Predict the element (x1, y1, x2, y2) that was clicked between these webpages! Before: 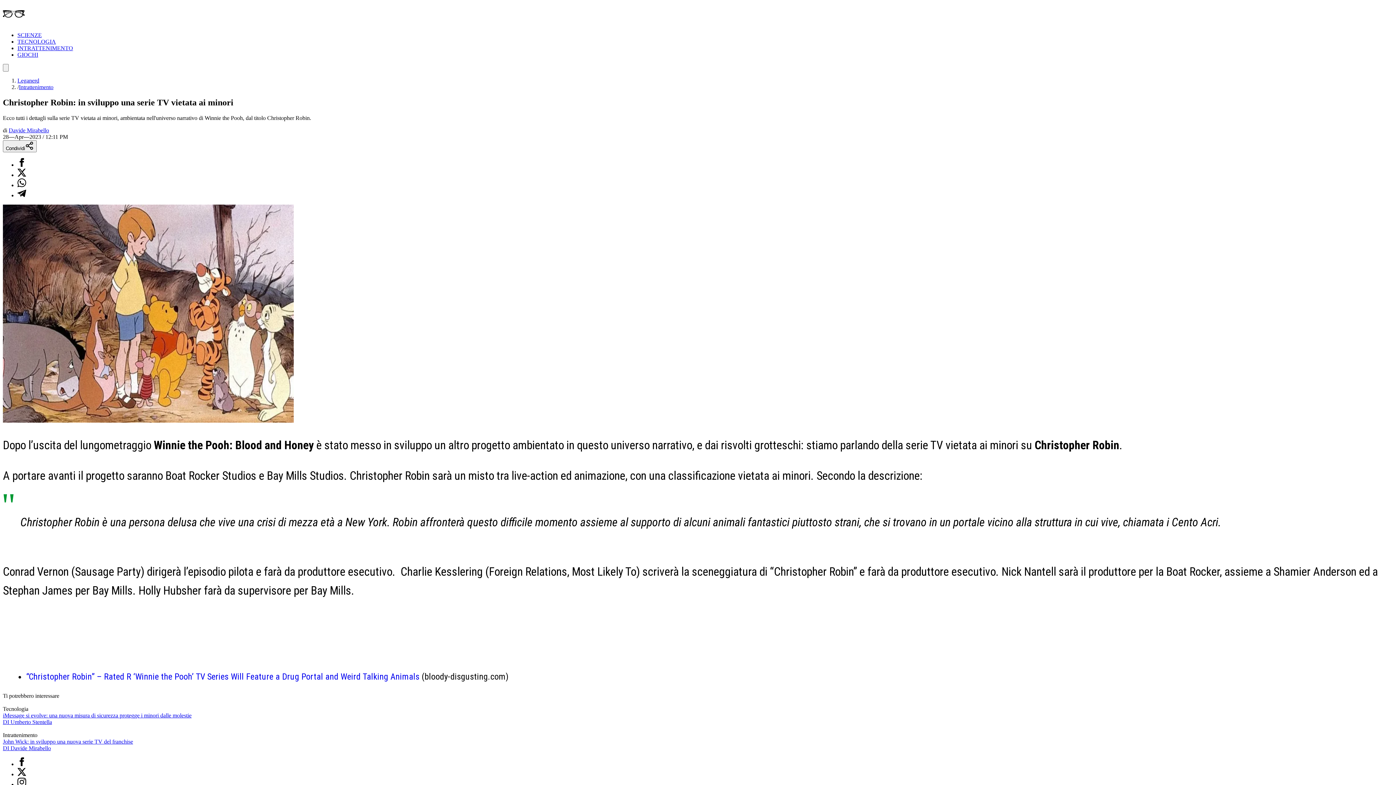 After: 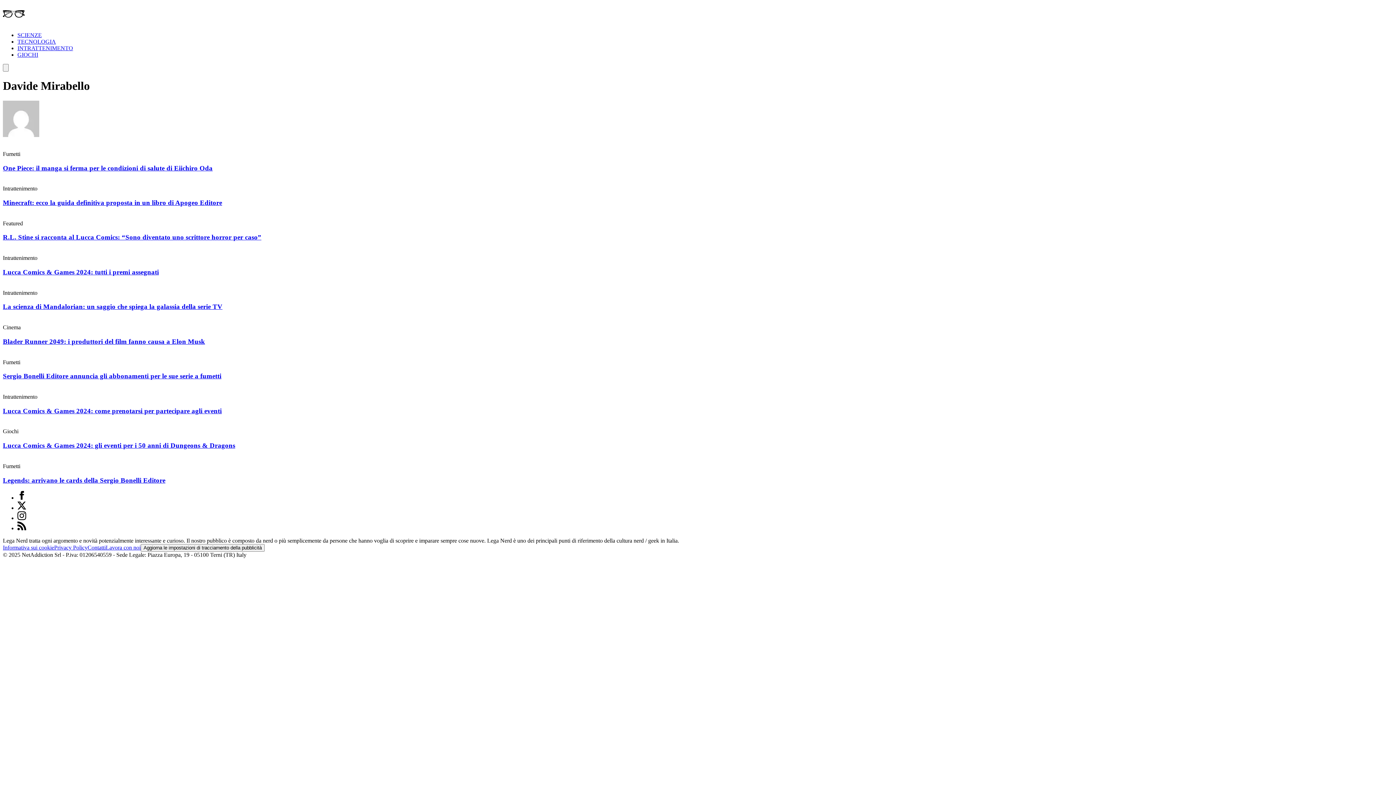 Action: label: DI Davide Mirabello bbox: (2, 745, 50, 751)